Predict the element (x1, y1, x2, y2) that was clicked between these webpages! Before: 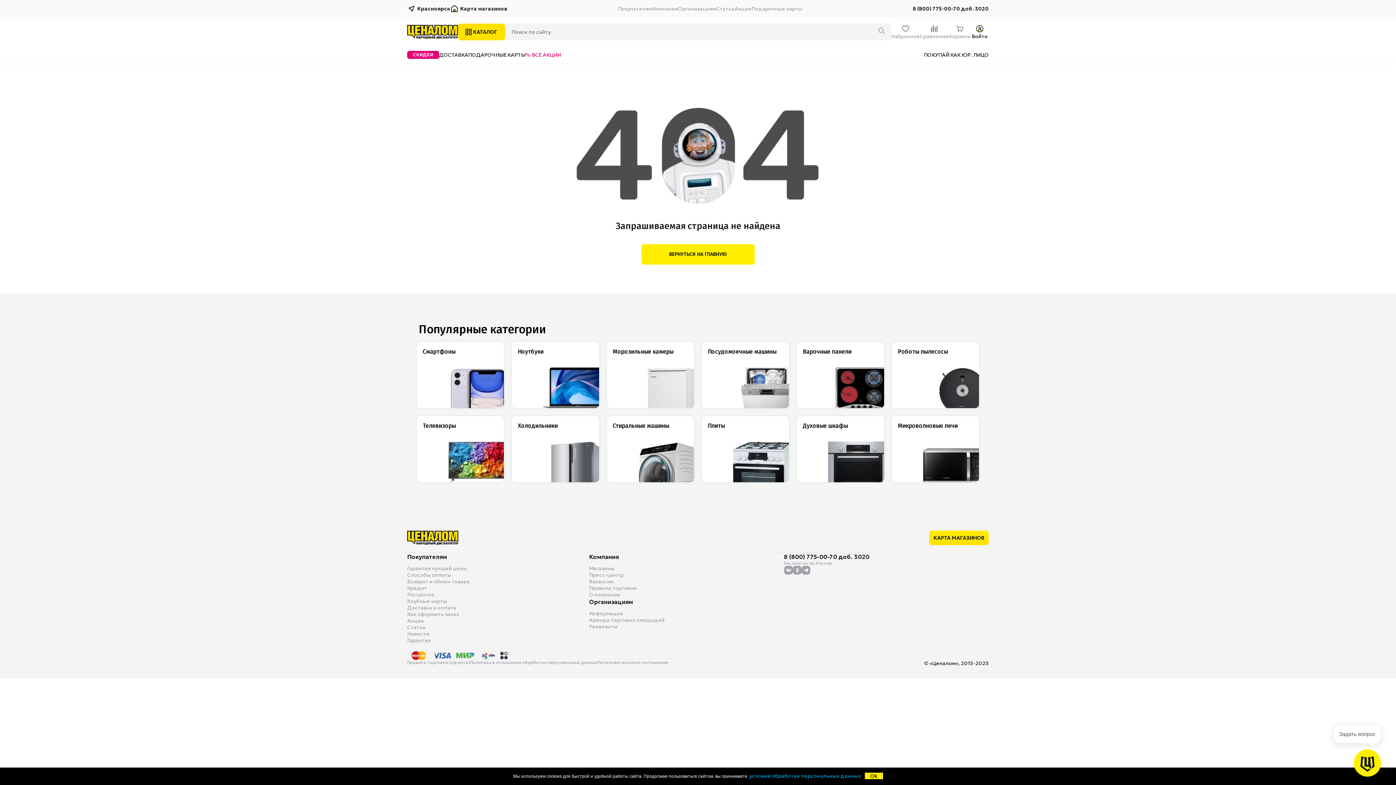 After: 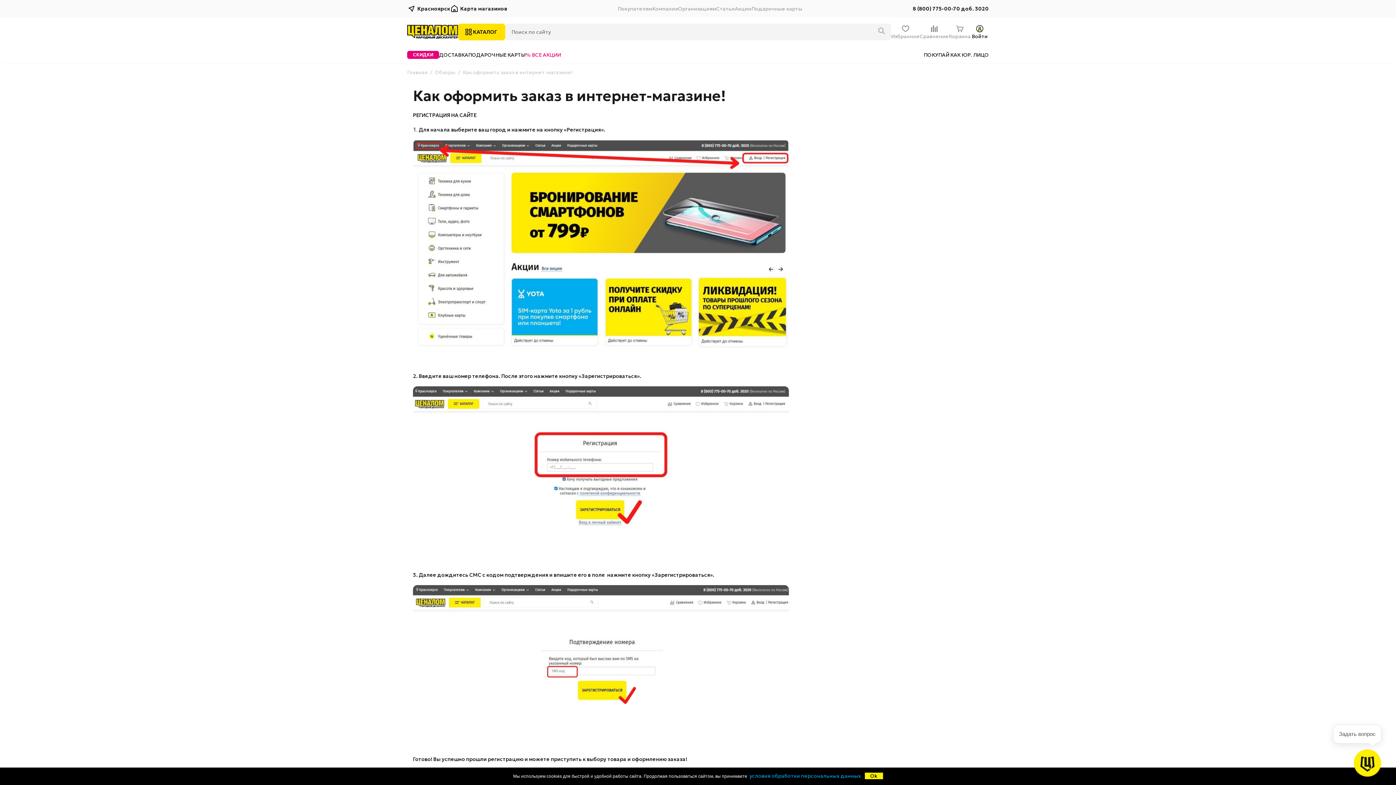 Action: bbox: (407, 611, 458, 617) label: Как оформить заказ